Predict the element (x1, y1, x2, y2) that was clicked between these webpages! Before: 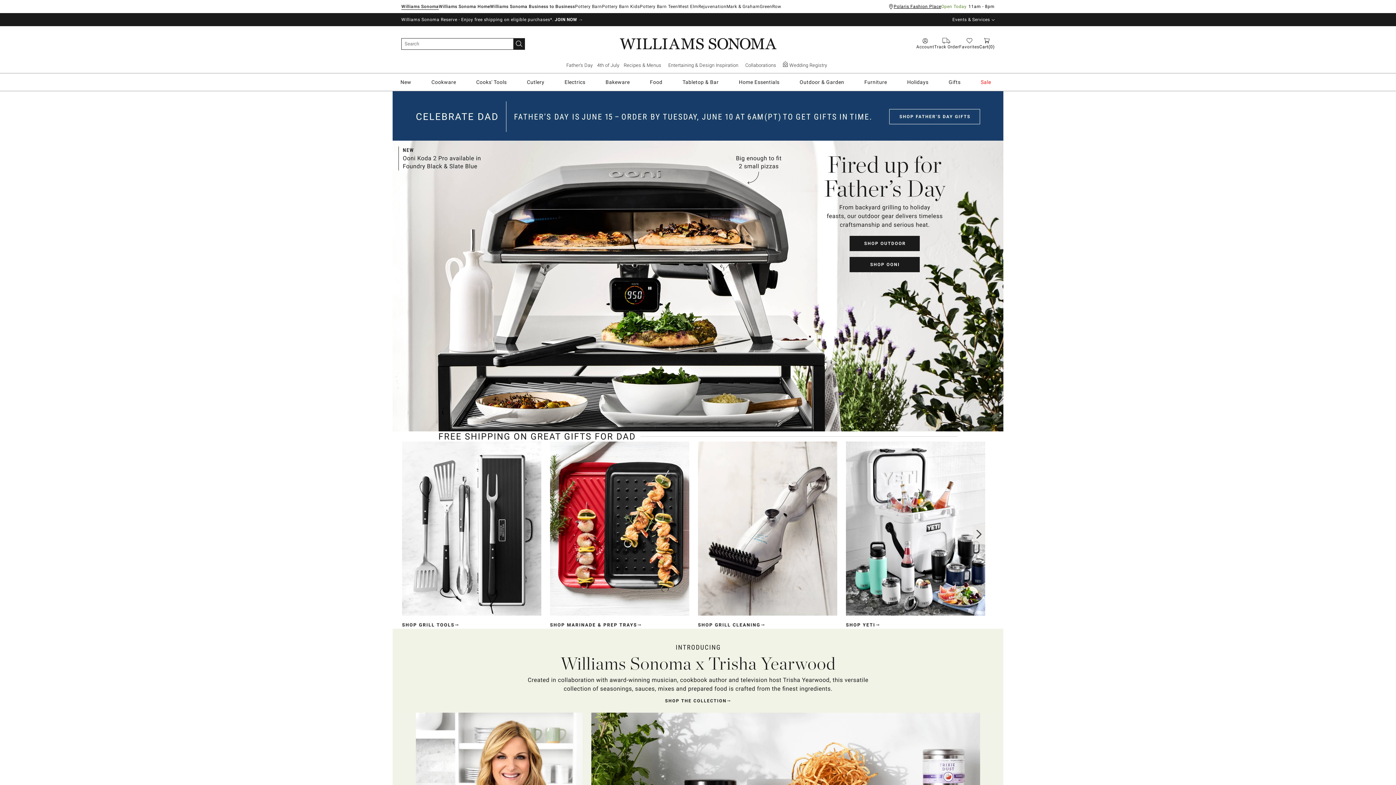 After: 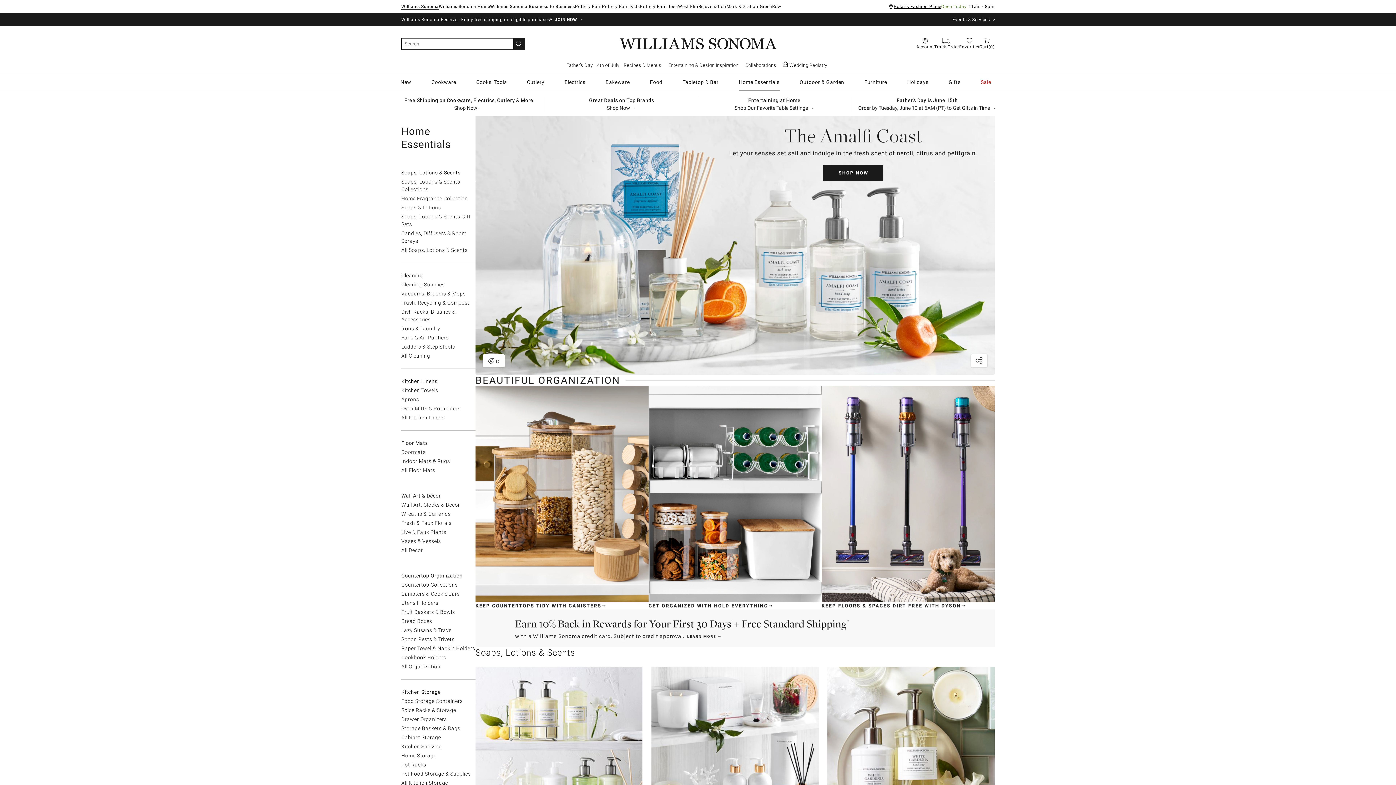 Action: bbox: (739, 74, 780, 90) label: Home Essentials